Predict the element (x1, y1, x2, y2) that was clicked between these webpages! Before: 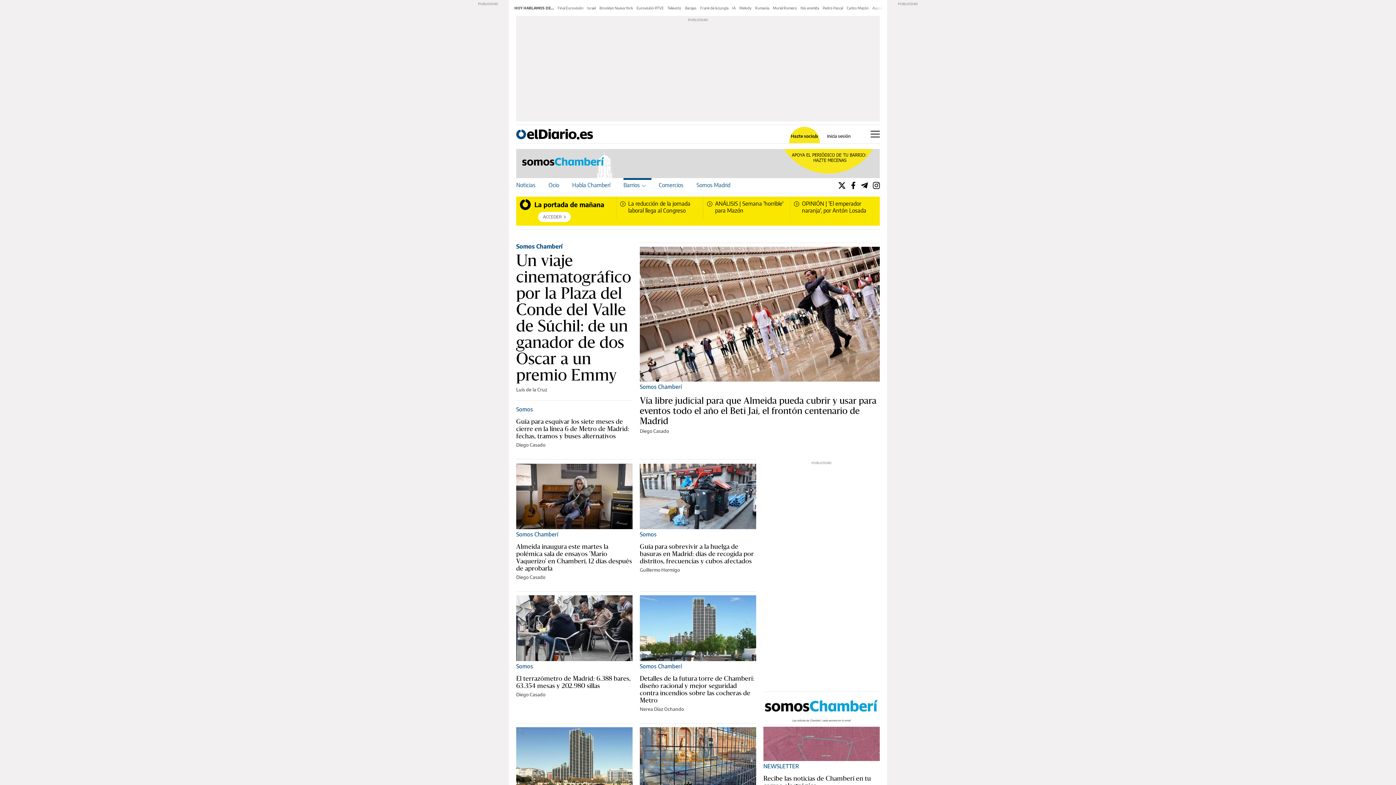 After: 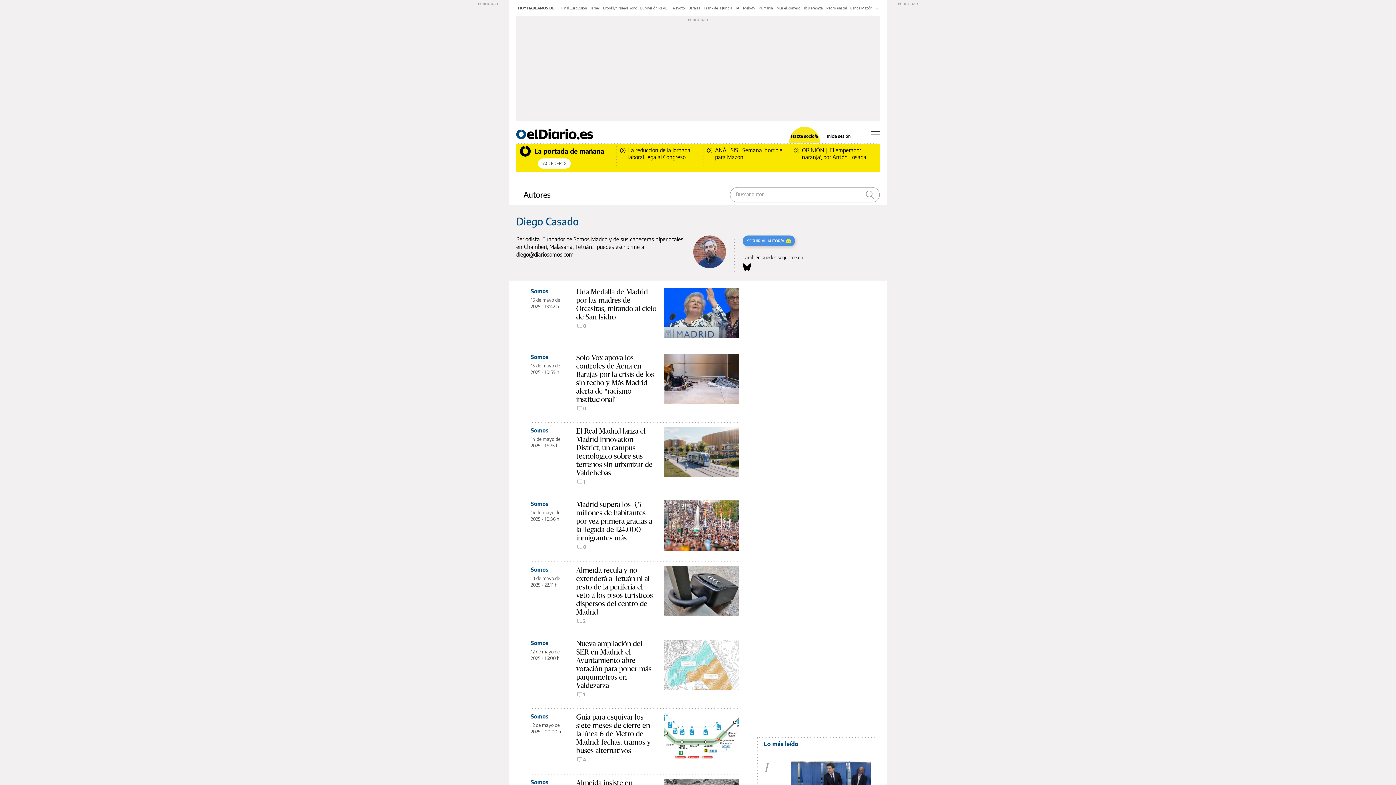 Action: bbox: (640, 428, 669, 434) label: Diego Casado